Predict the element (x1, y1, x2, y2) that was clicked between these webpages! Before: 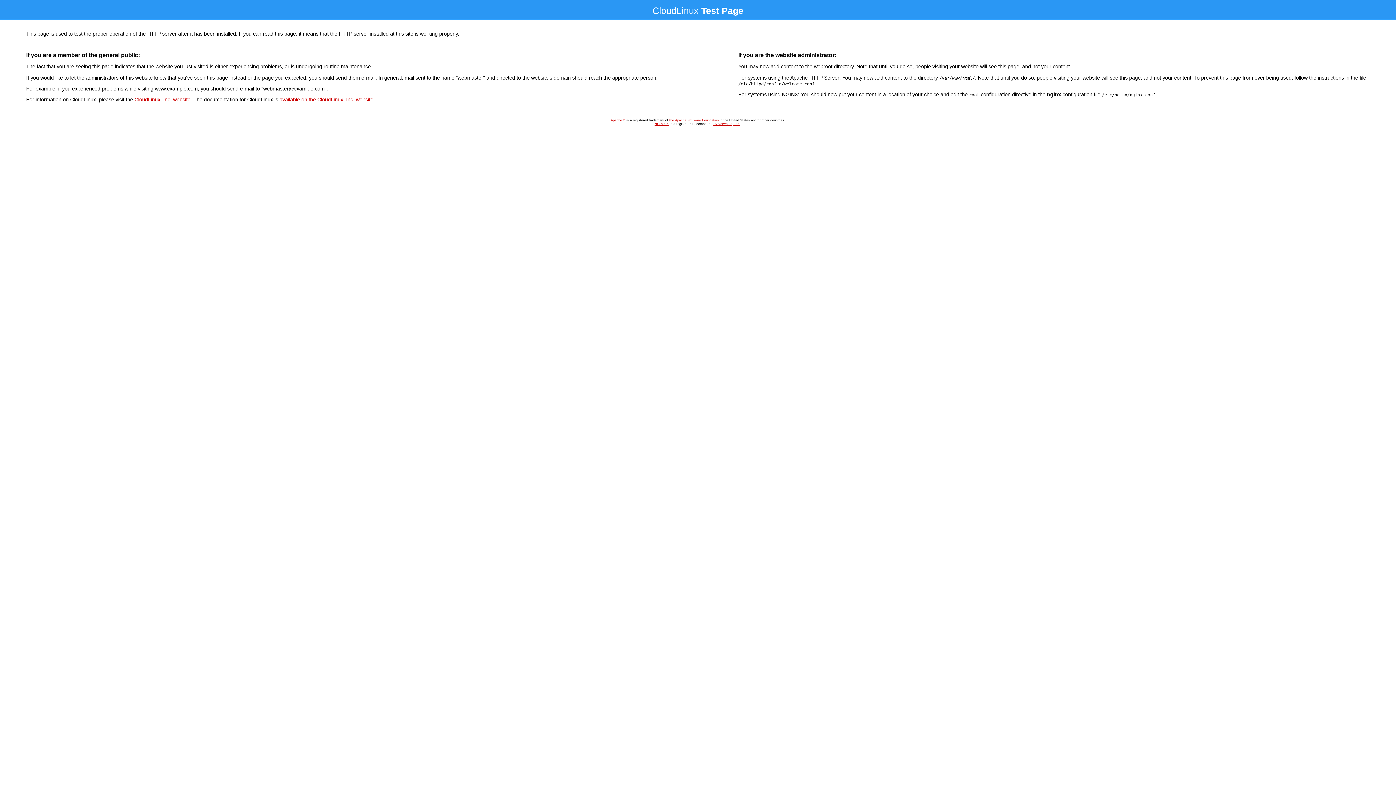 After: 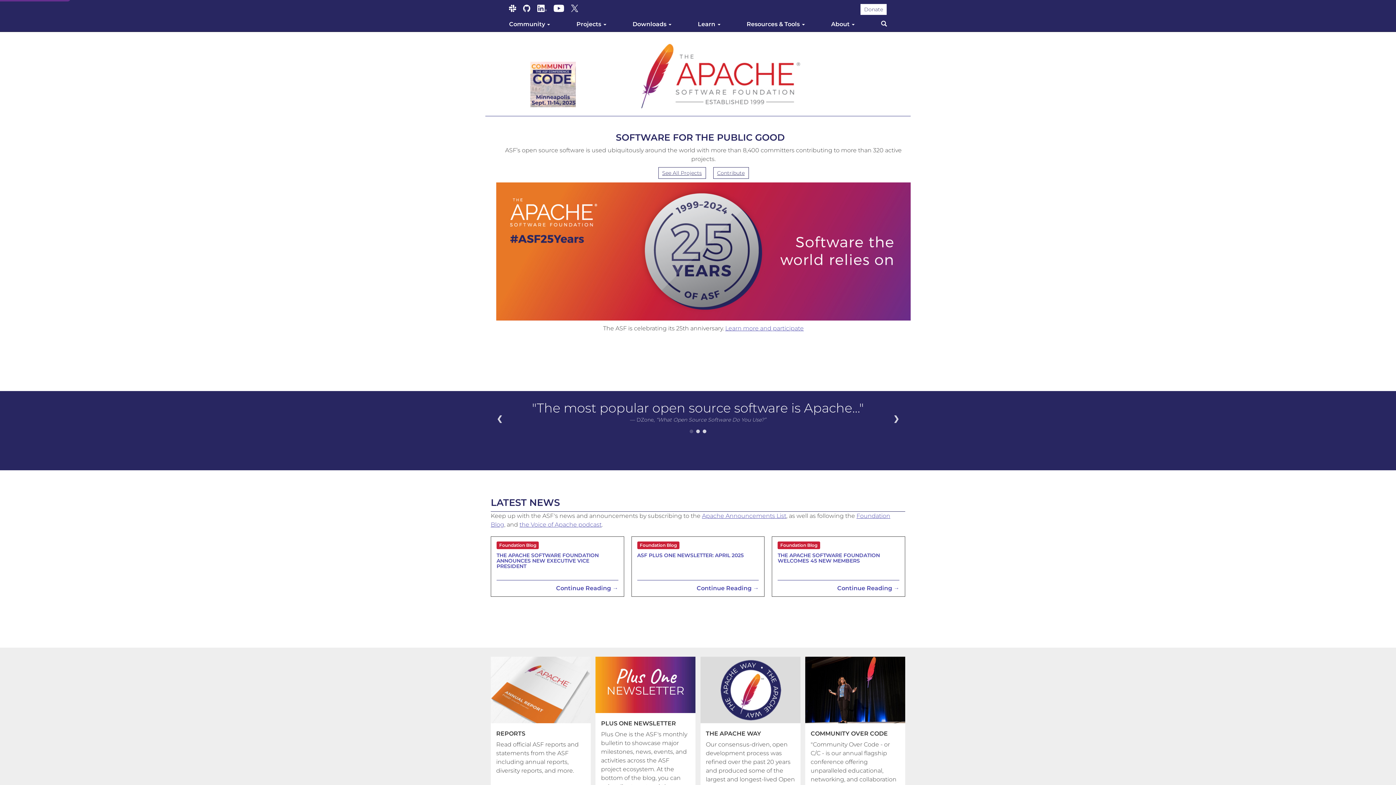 Action: label: Apache™ bbox: (610, 118, 625, 122)